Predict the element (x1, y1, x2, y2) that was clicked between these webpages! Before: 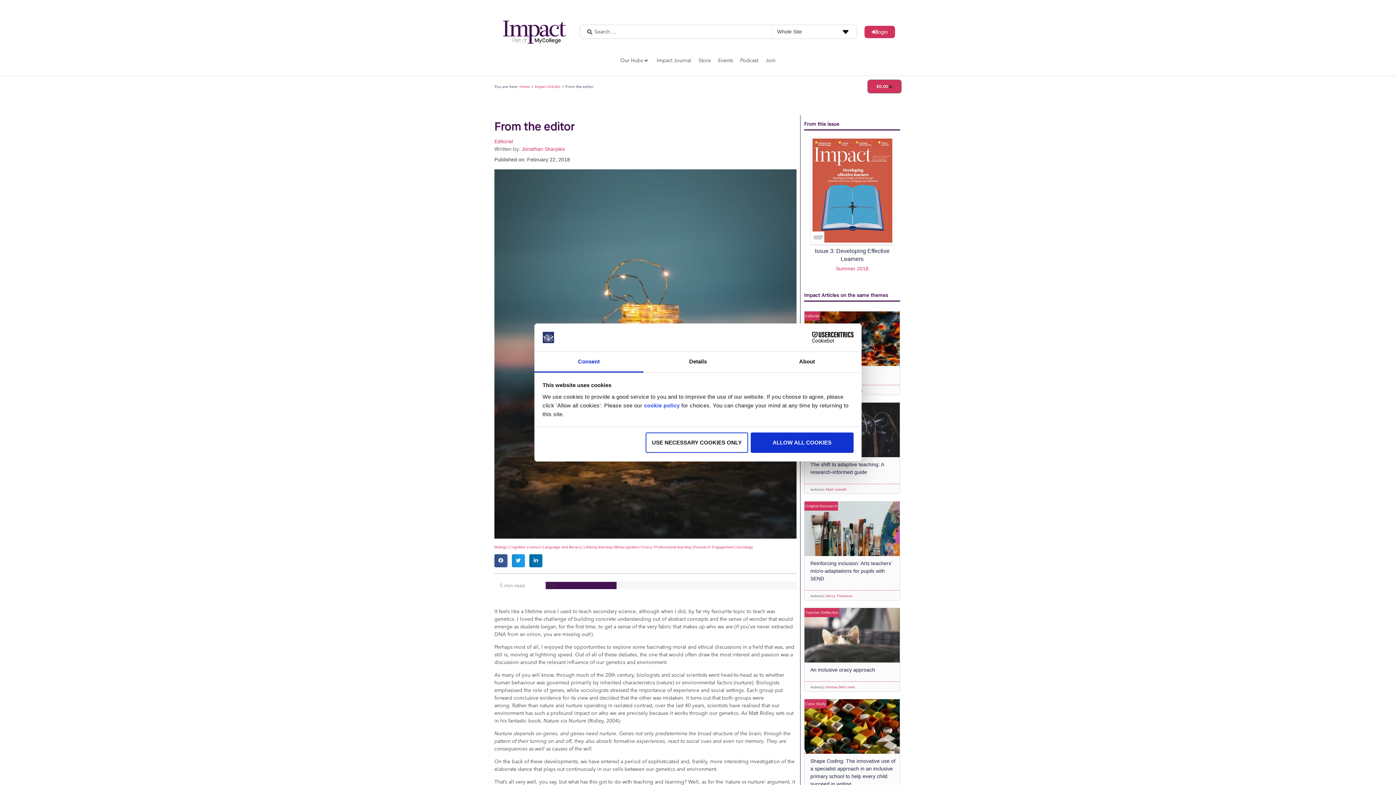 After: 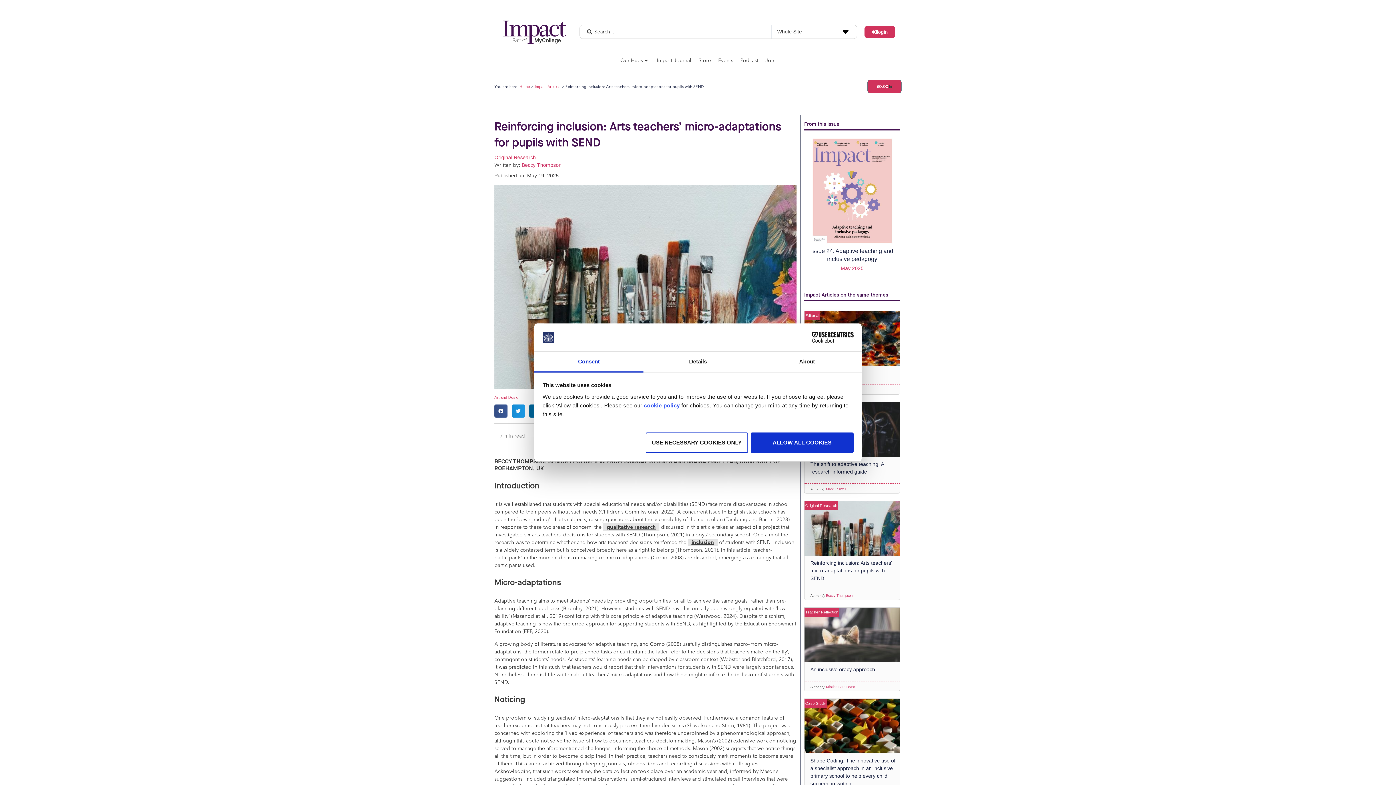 Action: bbox: (810, 560, 892, 581) label: Reinforcing inclusion: Arts teachers’ micro-adaptations for pupils with SEND